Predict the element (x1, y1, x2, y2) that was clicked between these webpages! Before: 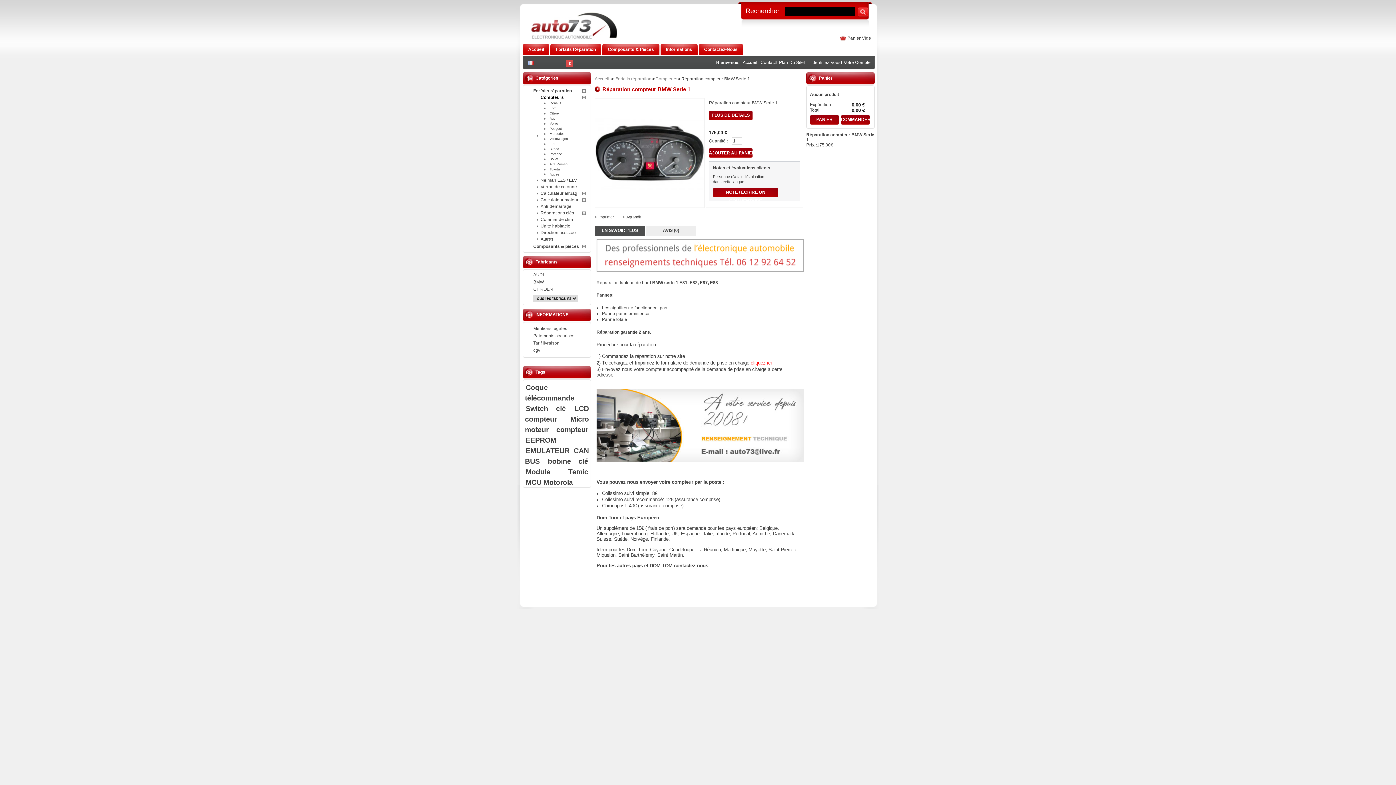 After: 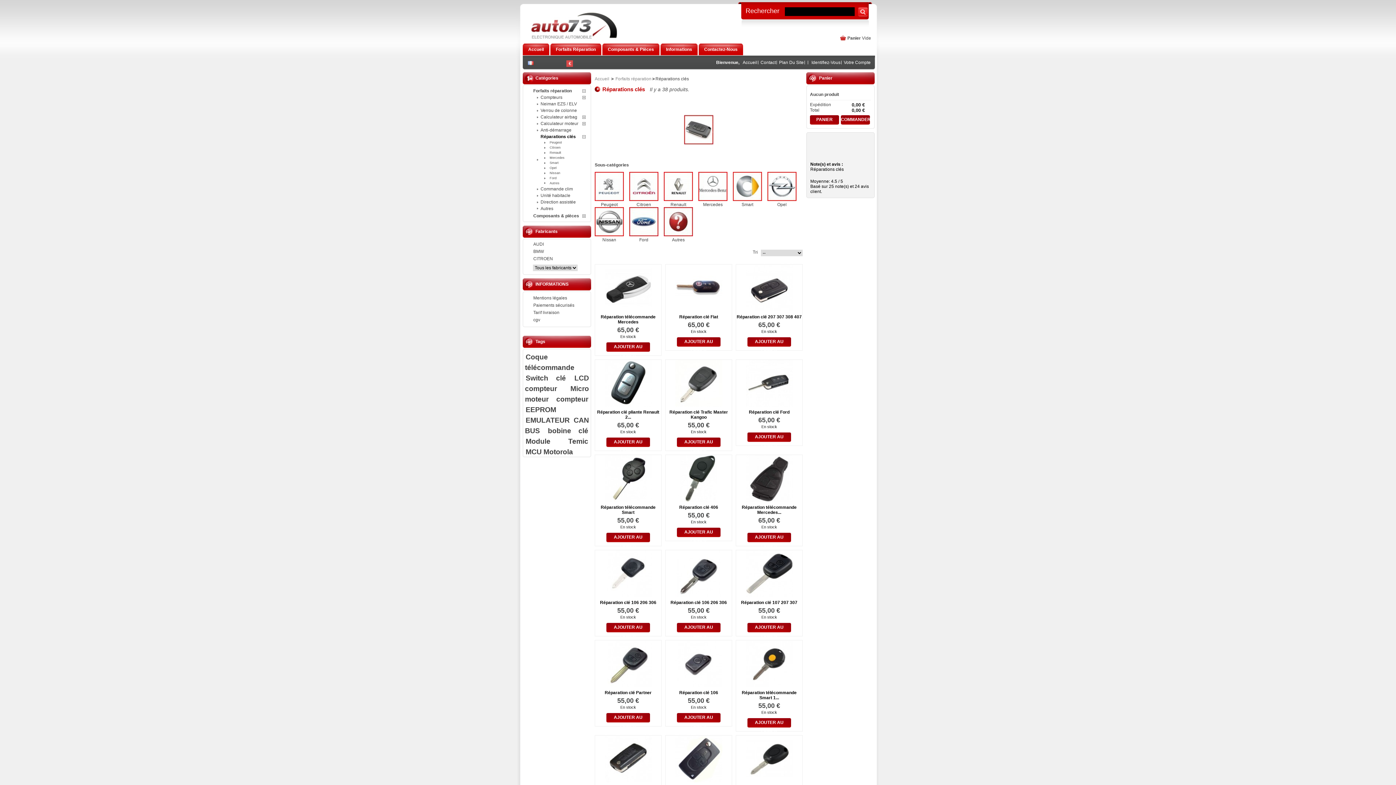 Action: label: Réparations clés bbox: (540, 210, 574, 215)